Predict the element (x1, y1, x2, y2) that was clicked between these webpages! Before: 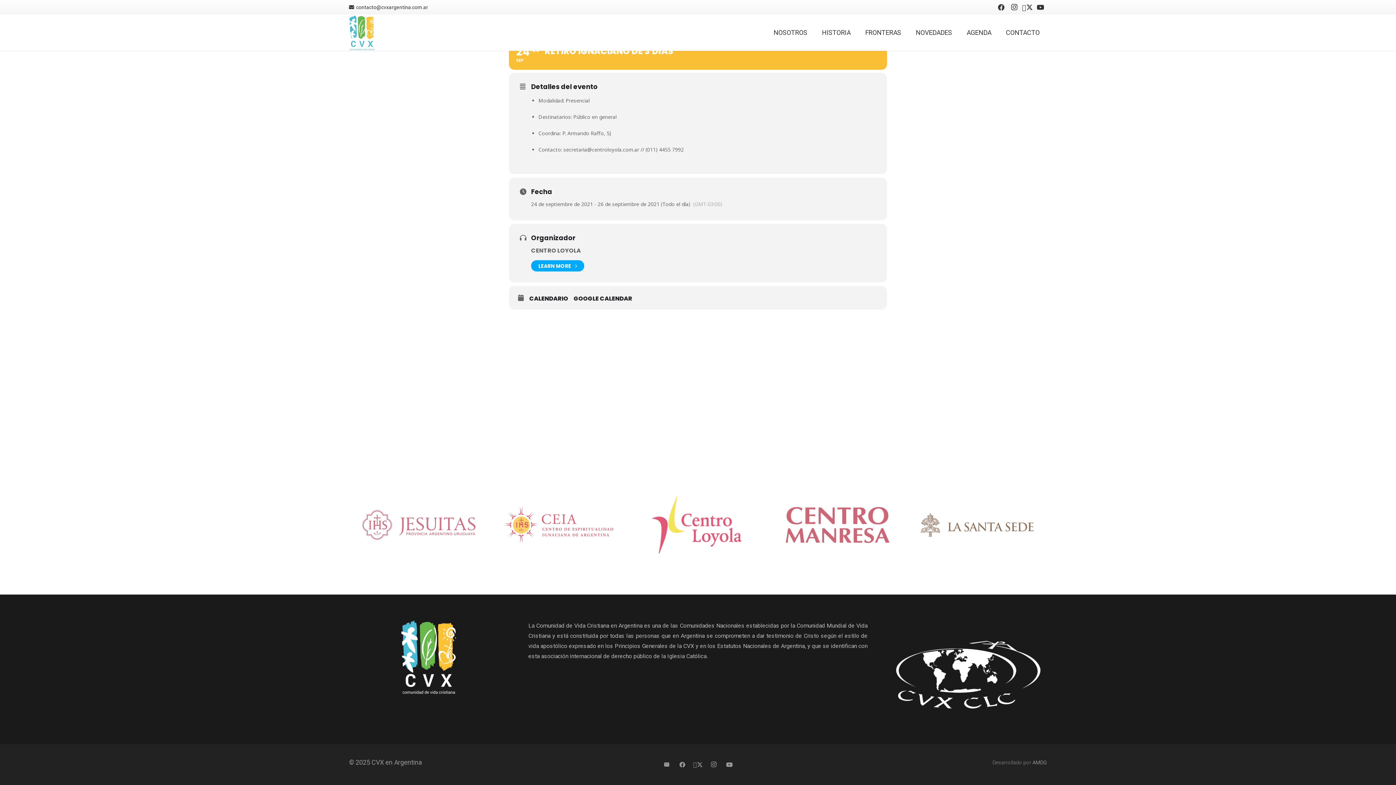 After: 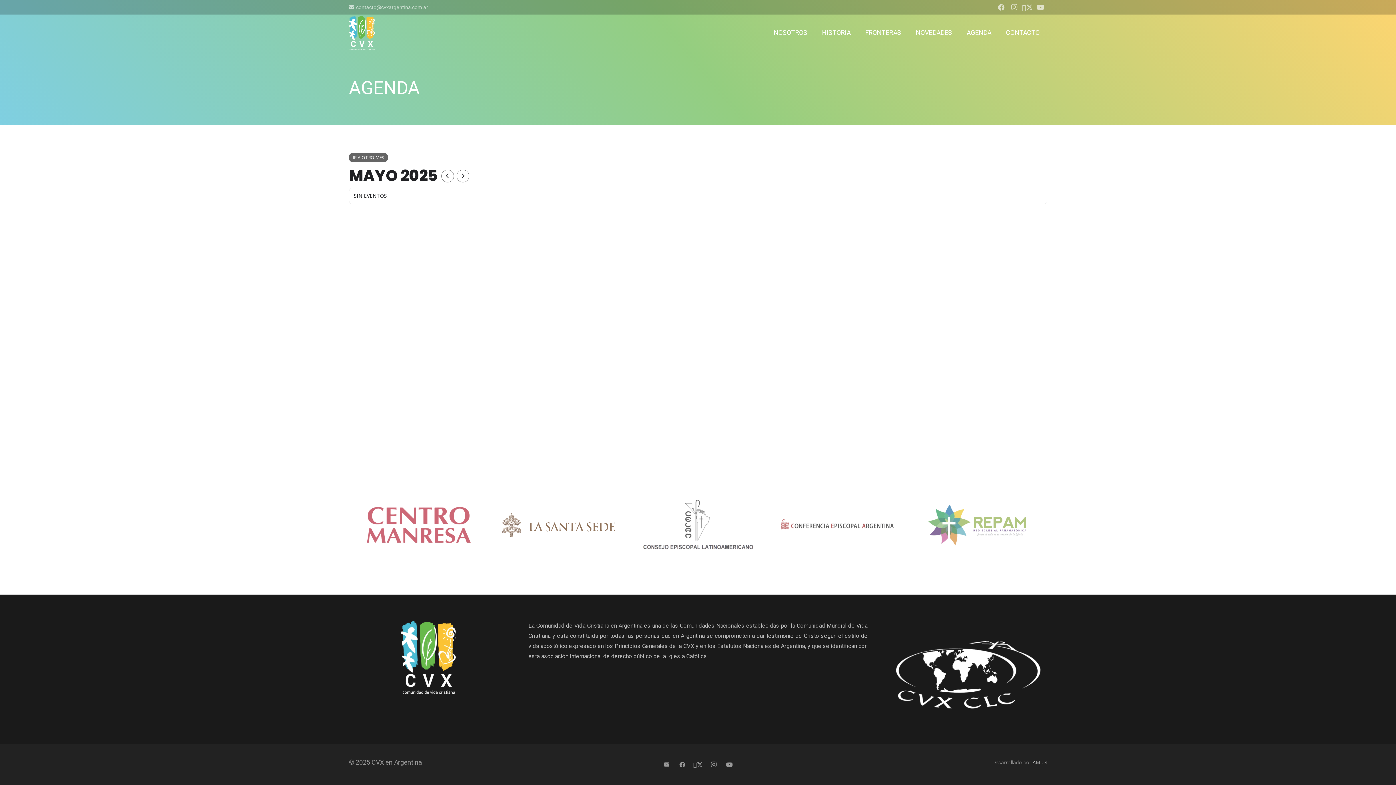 Action: bbox: (959, 14, 998, 50) label: AGENDA